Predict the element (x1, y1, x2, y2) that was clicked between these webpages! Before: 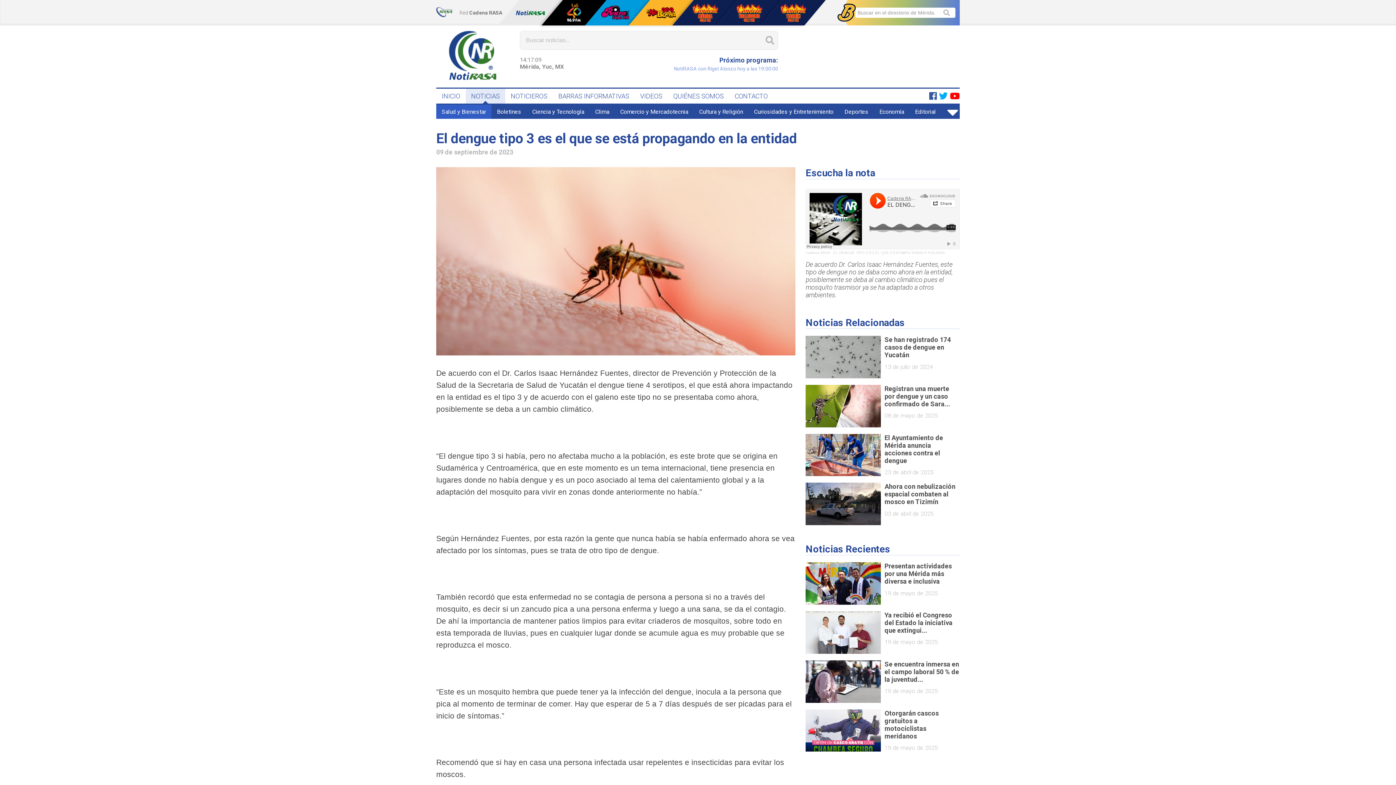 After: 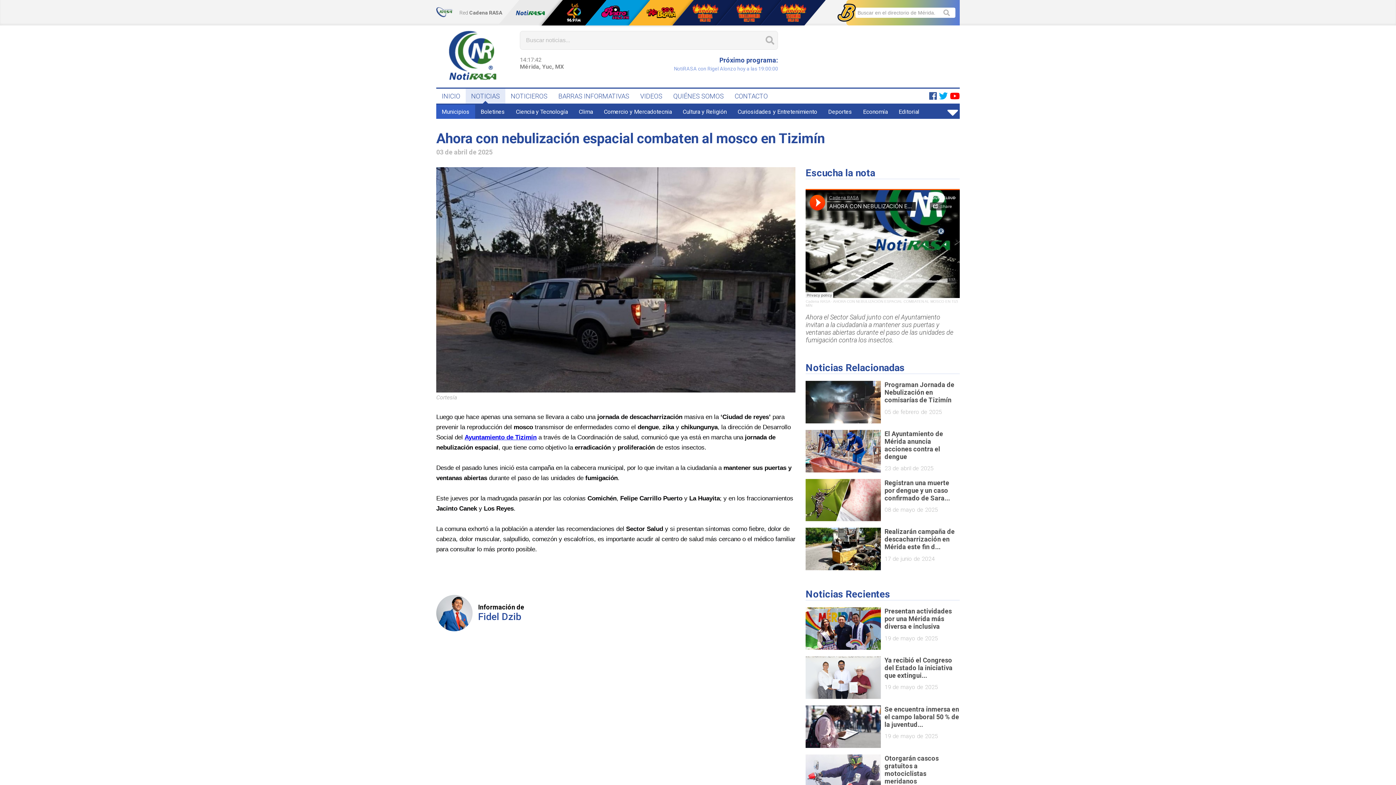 Action: bbox: (805, 483, 881, 525)